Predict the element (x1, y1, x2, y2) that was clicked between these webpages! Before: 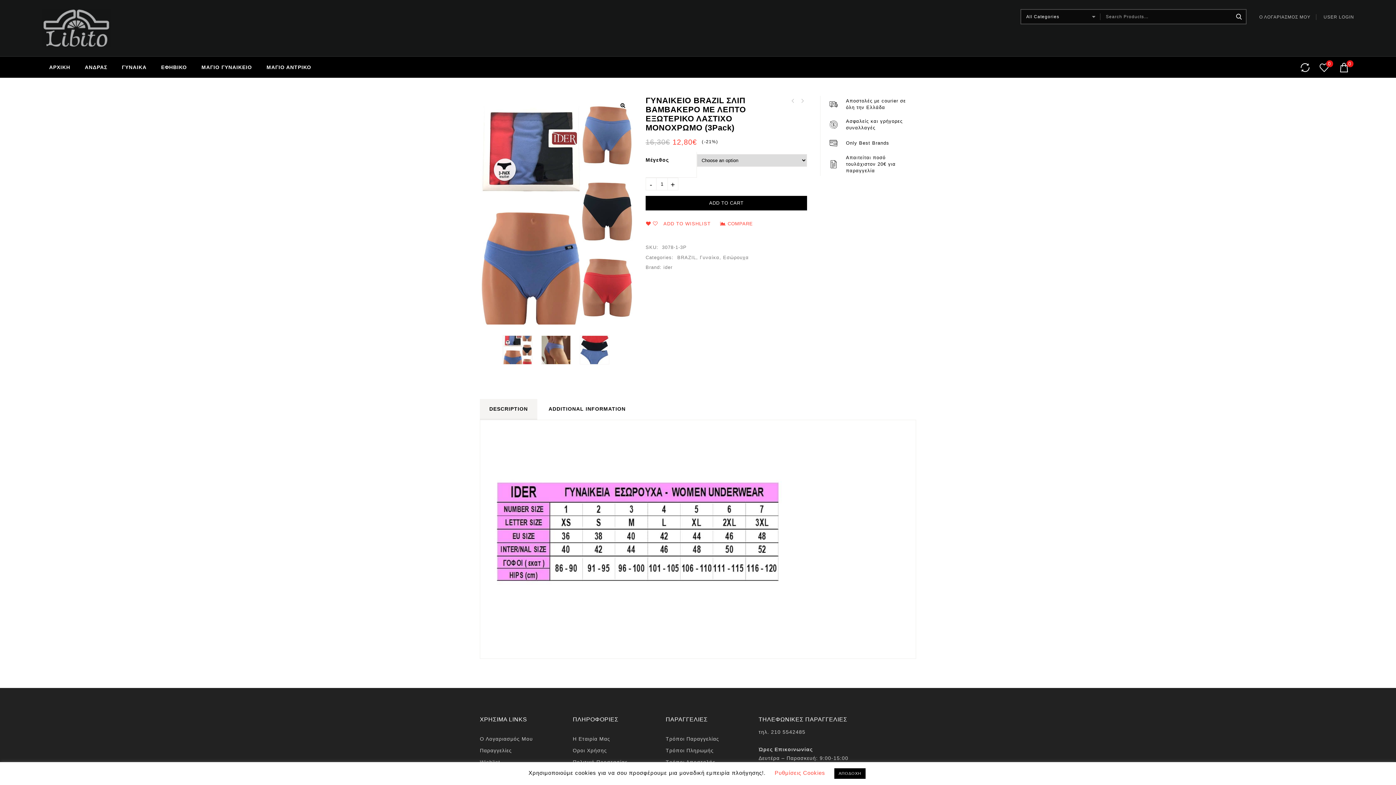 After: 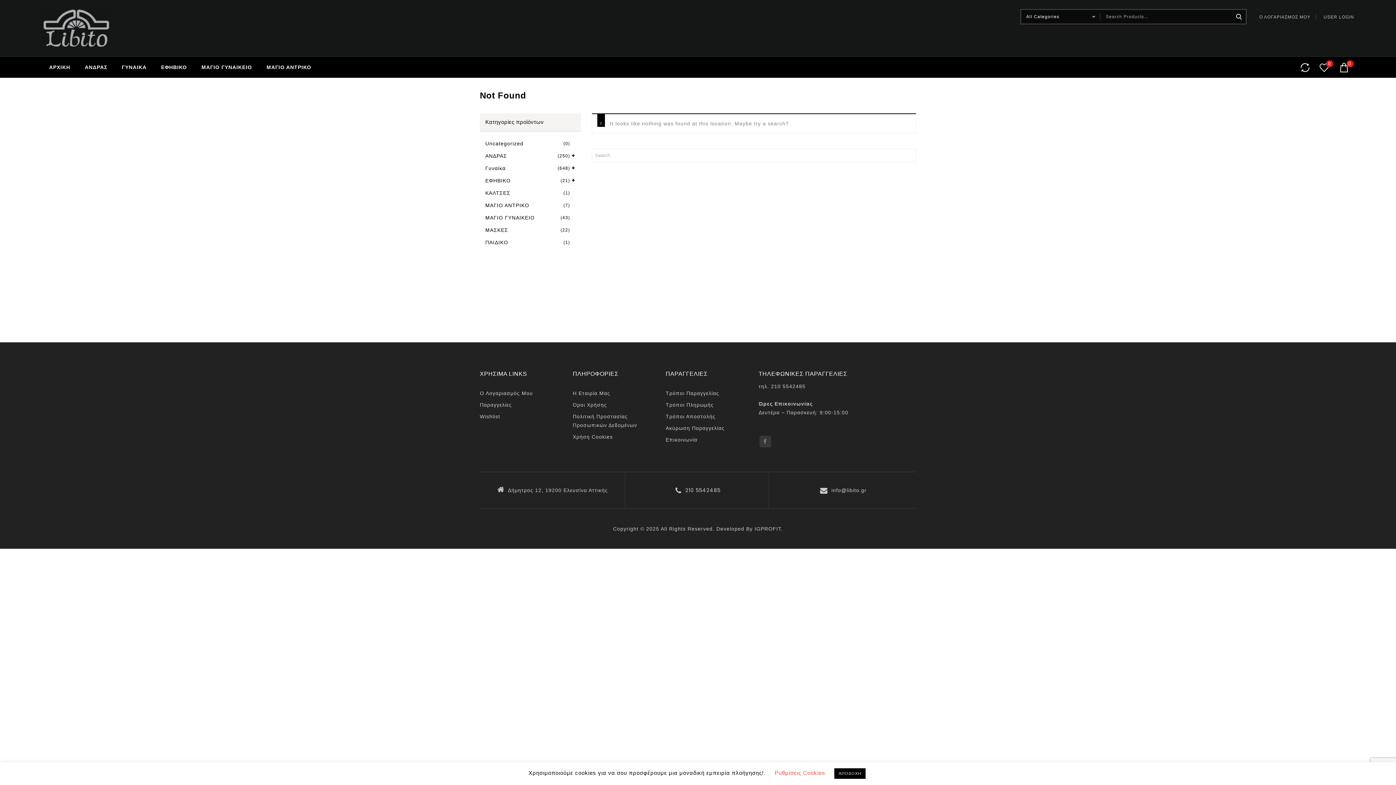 Action: bbox: (194, 56, 259, 77) label: ΜΑΓΙΟ ΓΥΝΑΙΚΕΙΟ